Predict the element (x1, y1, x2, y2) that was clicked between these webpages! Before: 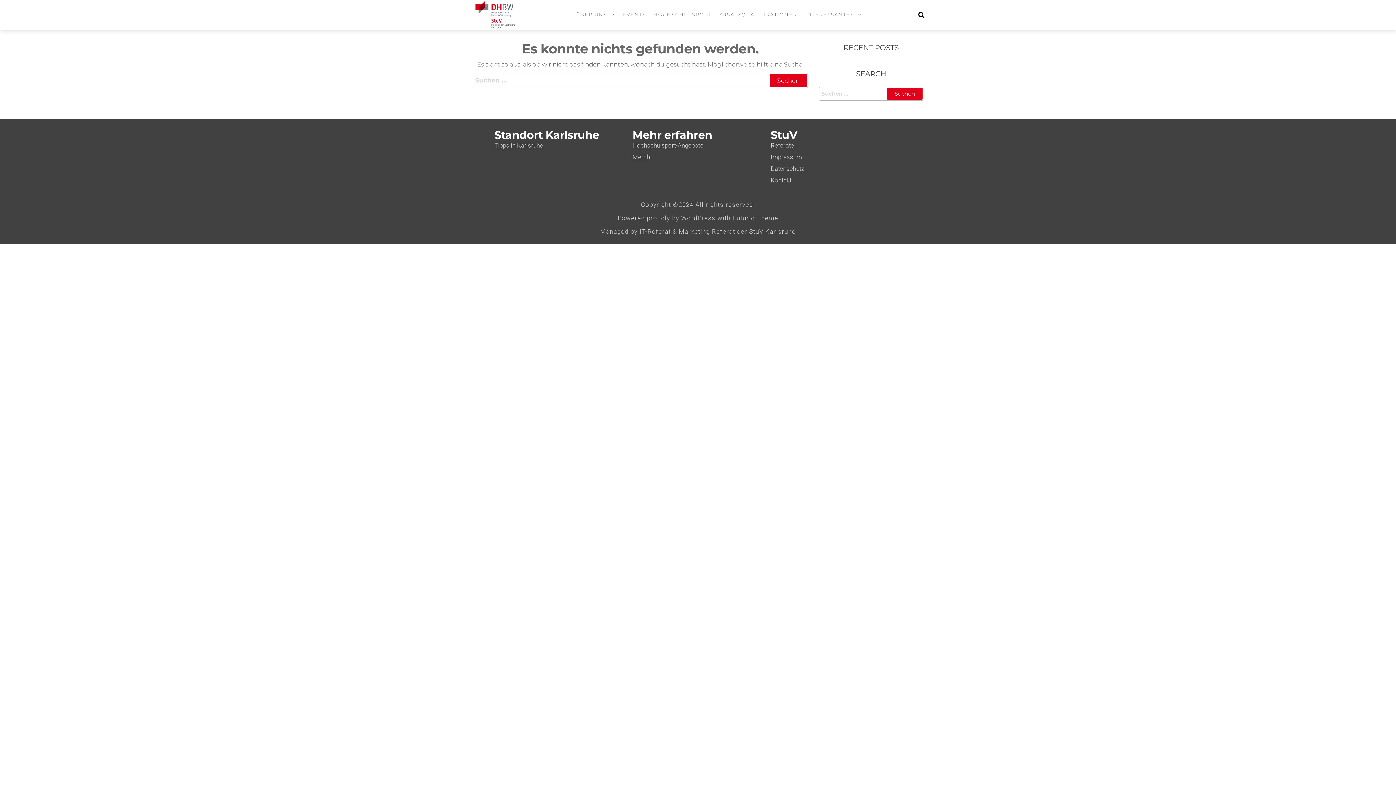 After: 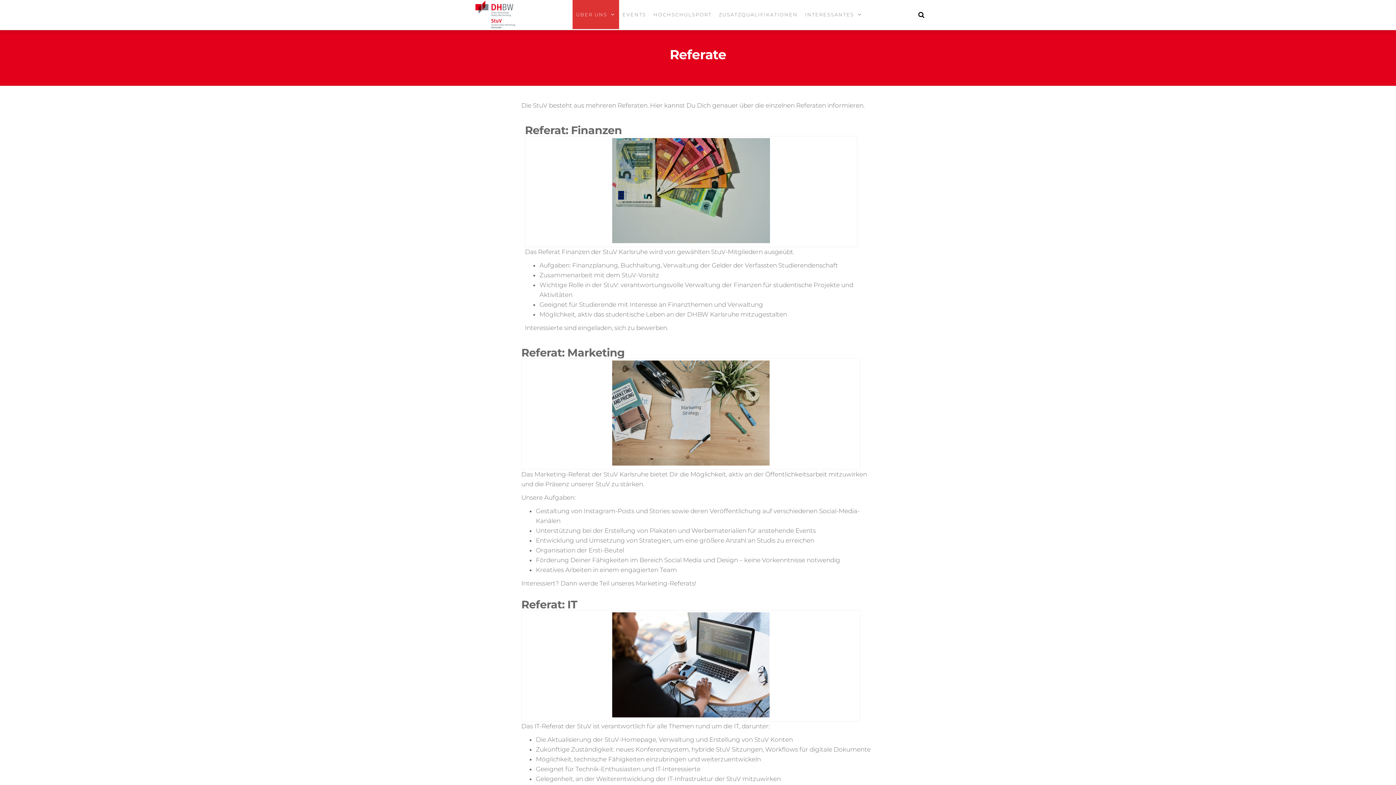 Action: label: Referate bbox: (770, 140, 901, 150)